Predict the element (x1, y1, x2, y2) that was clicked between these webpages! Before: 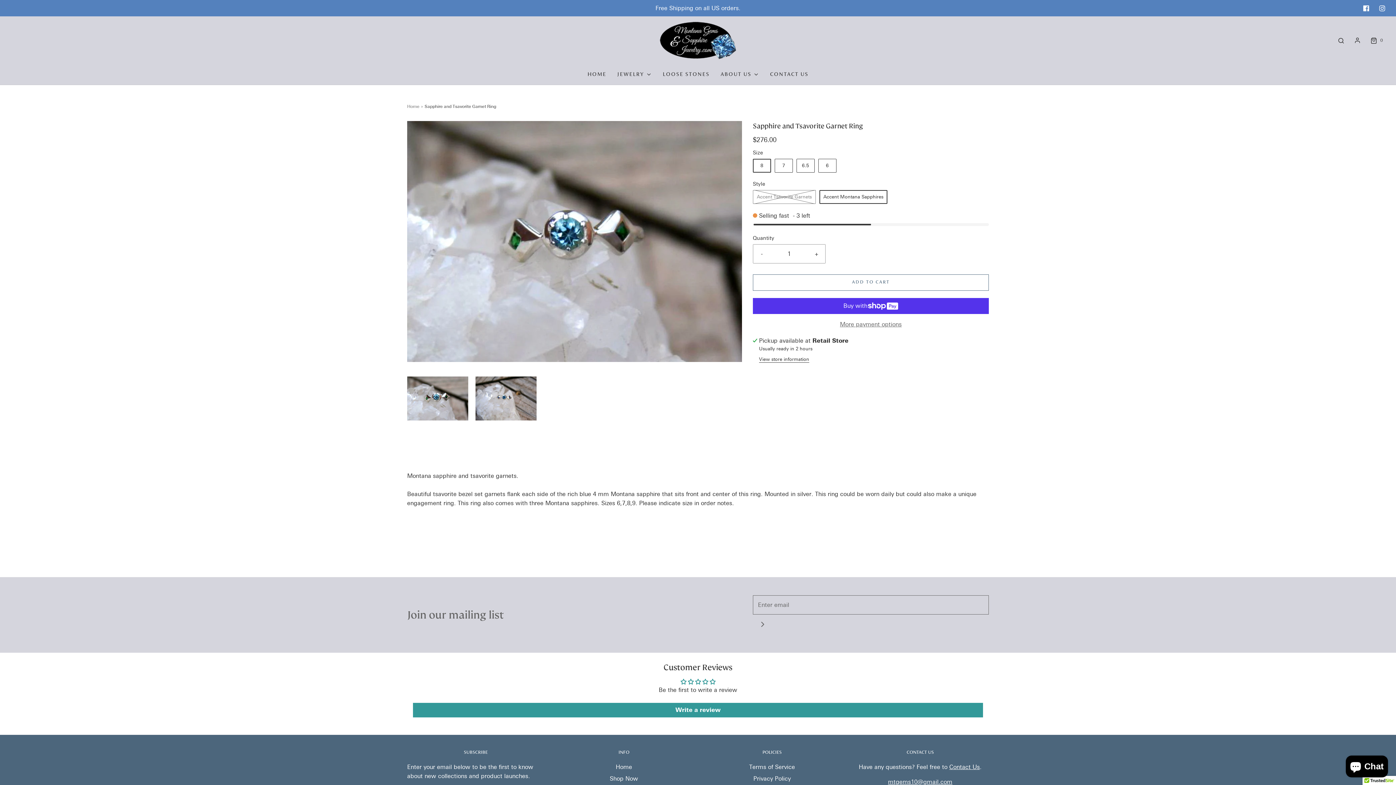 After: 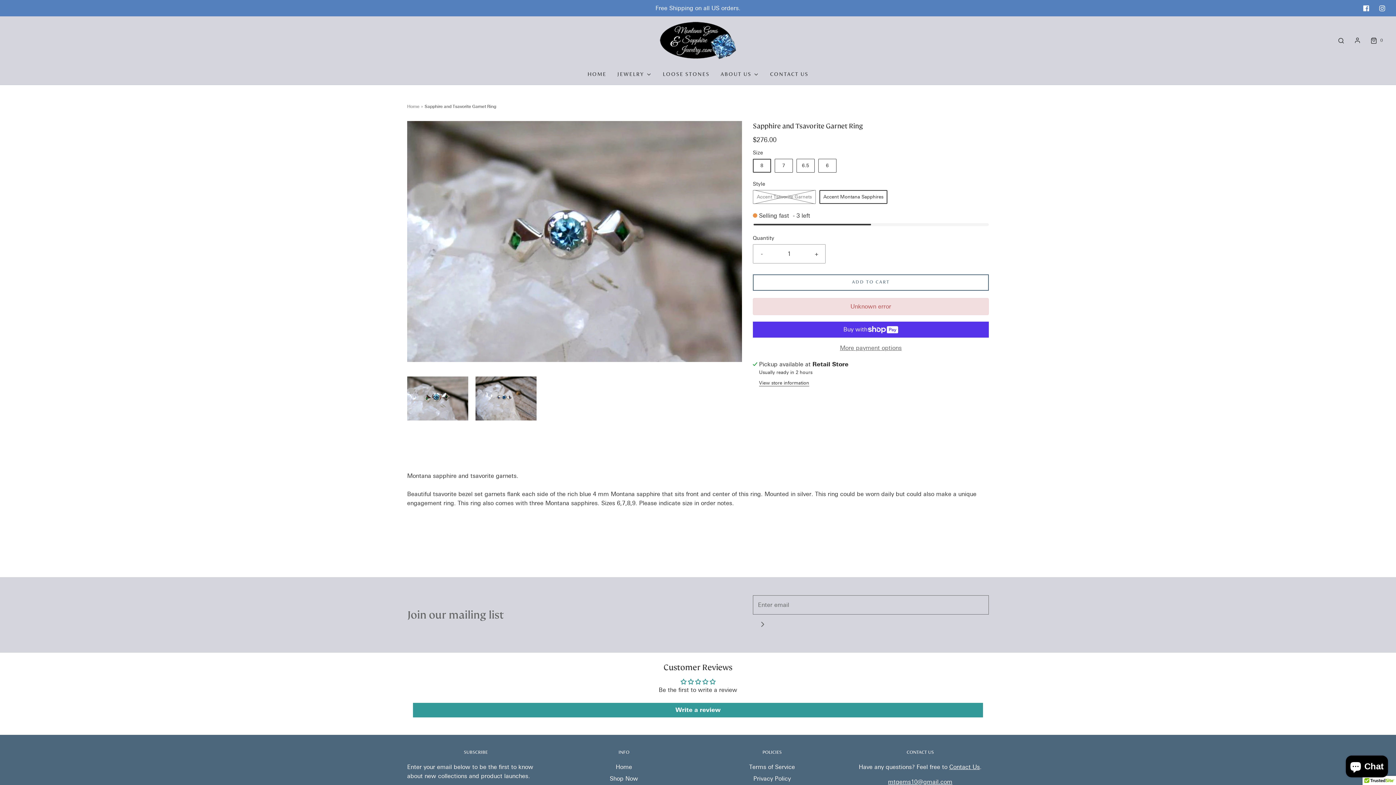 Action: bbox: (753, 274, 989, 290) label: ADD TO CART